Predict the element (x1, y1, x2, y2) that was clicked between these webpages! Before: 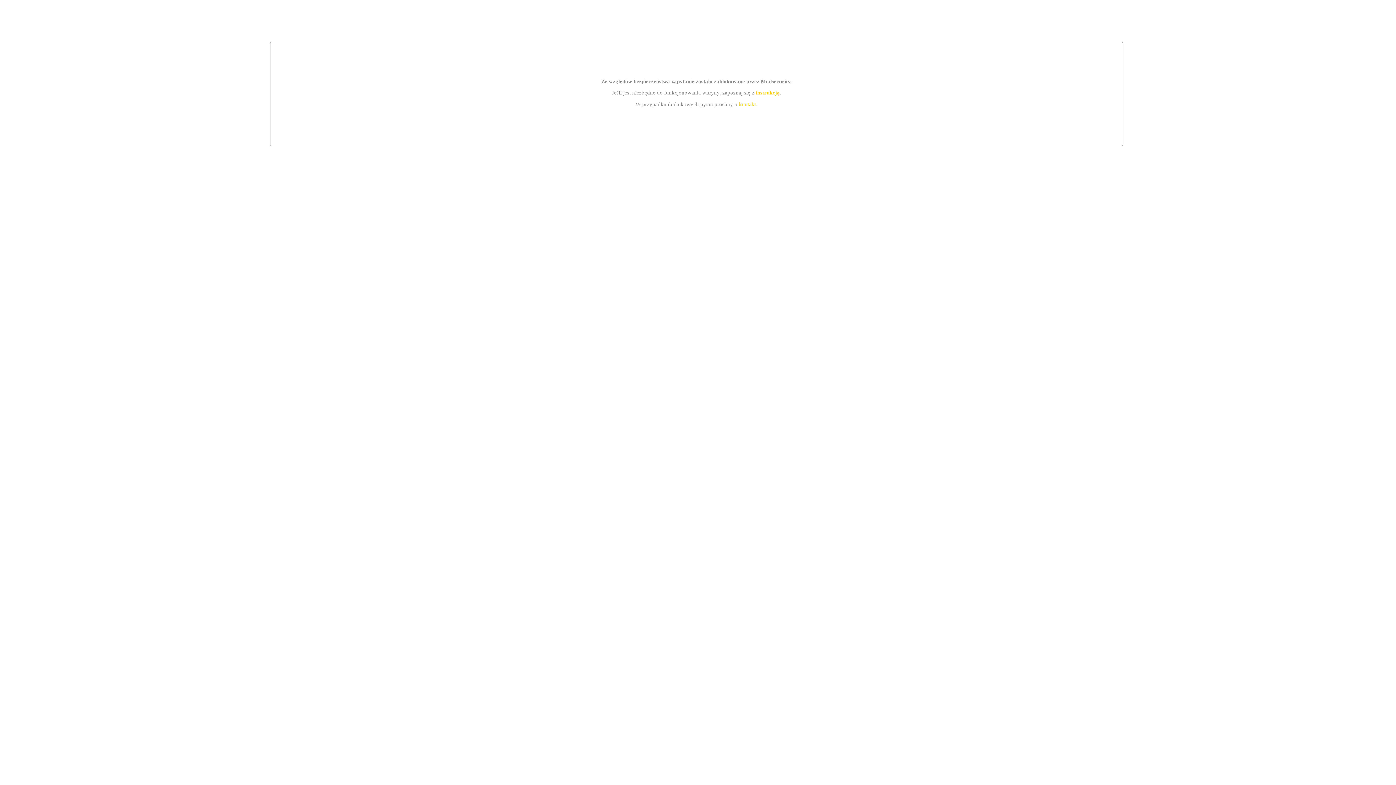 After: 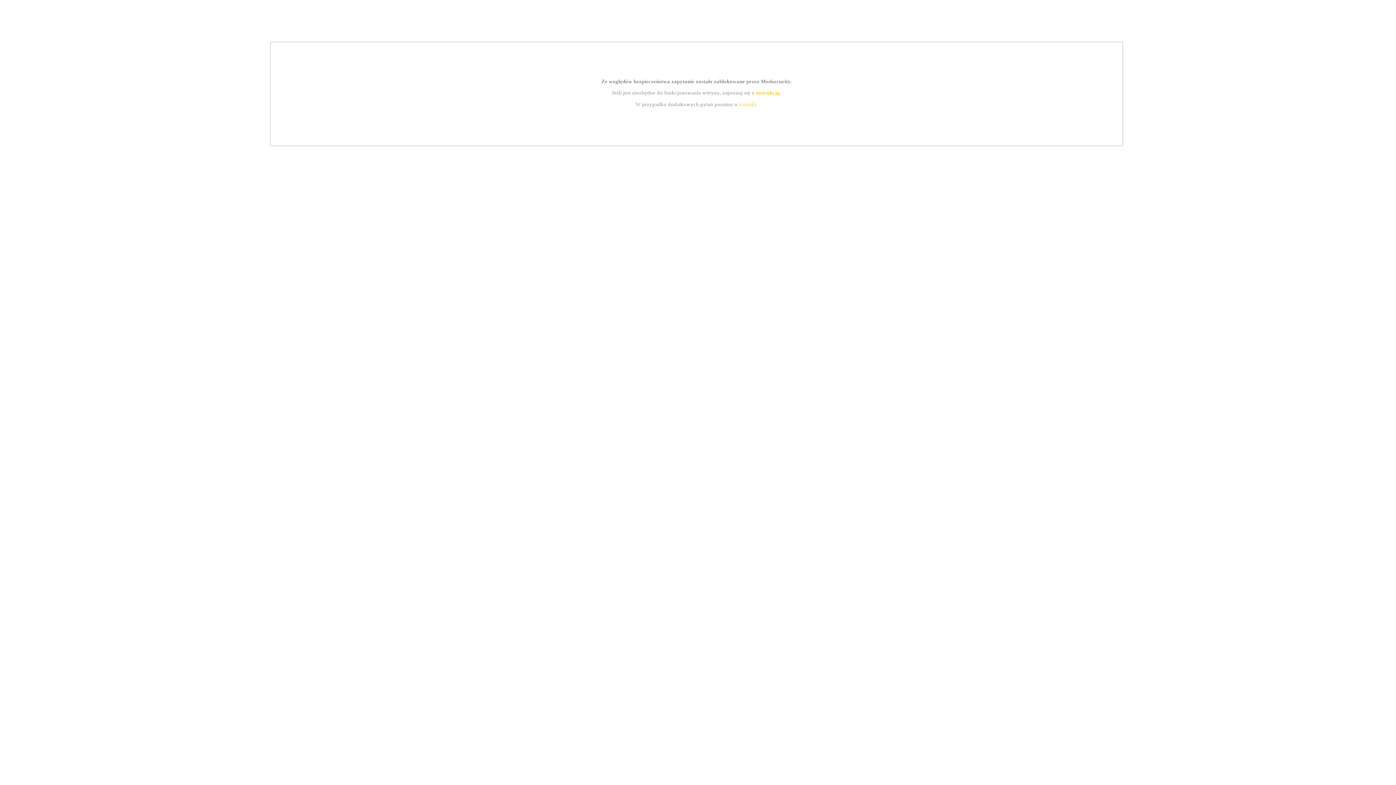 Action: label: instrukcją bbox: (755, 89, 779, 95)